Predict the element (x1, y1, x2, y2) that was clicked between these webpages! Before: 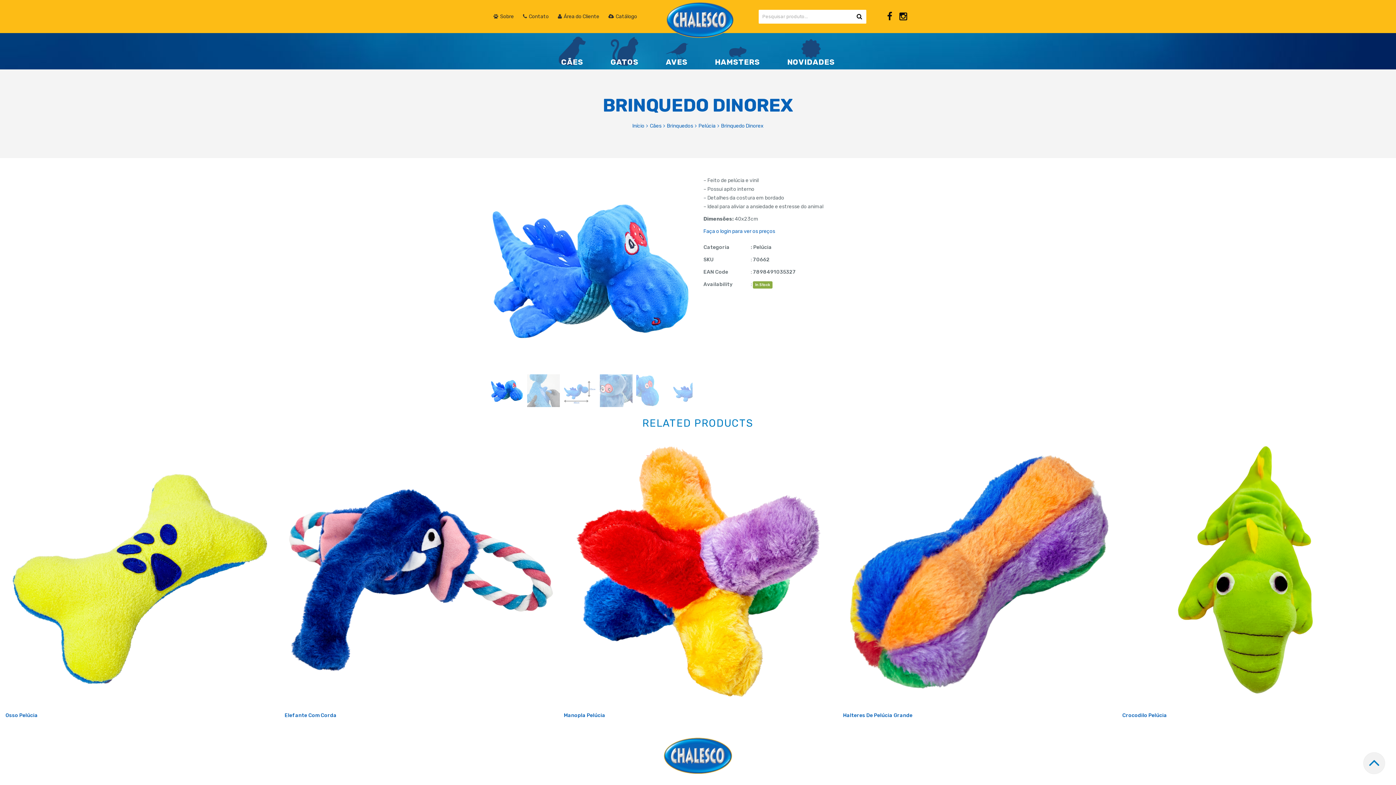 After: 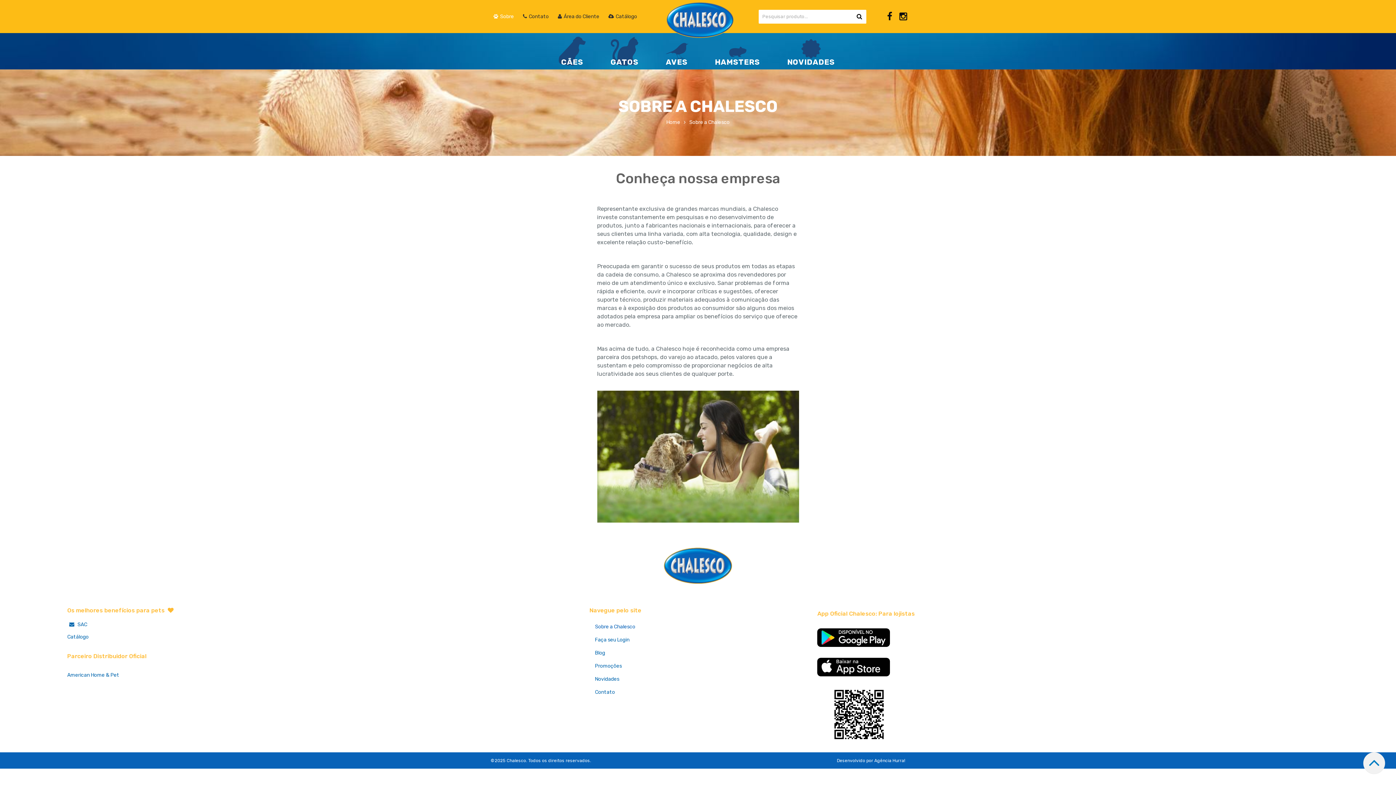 Action: label: Sobre bbox: (489, 9, 518, 24)